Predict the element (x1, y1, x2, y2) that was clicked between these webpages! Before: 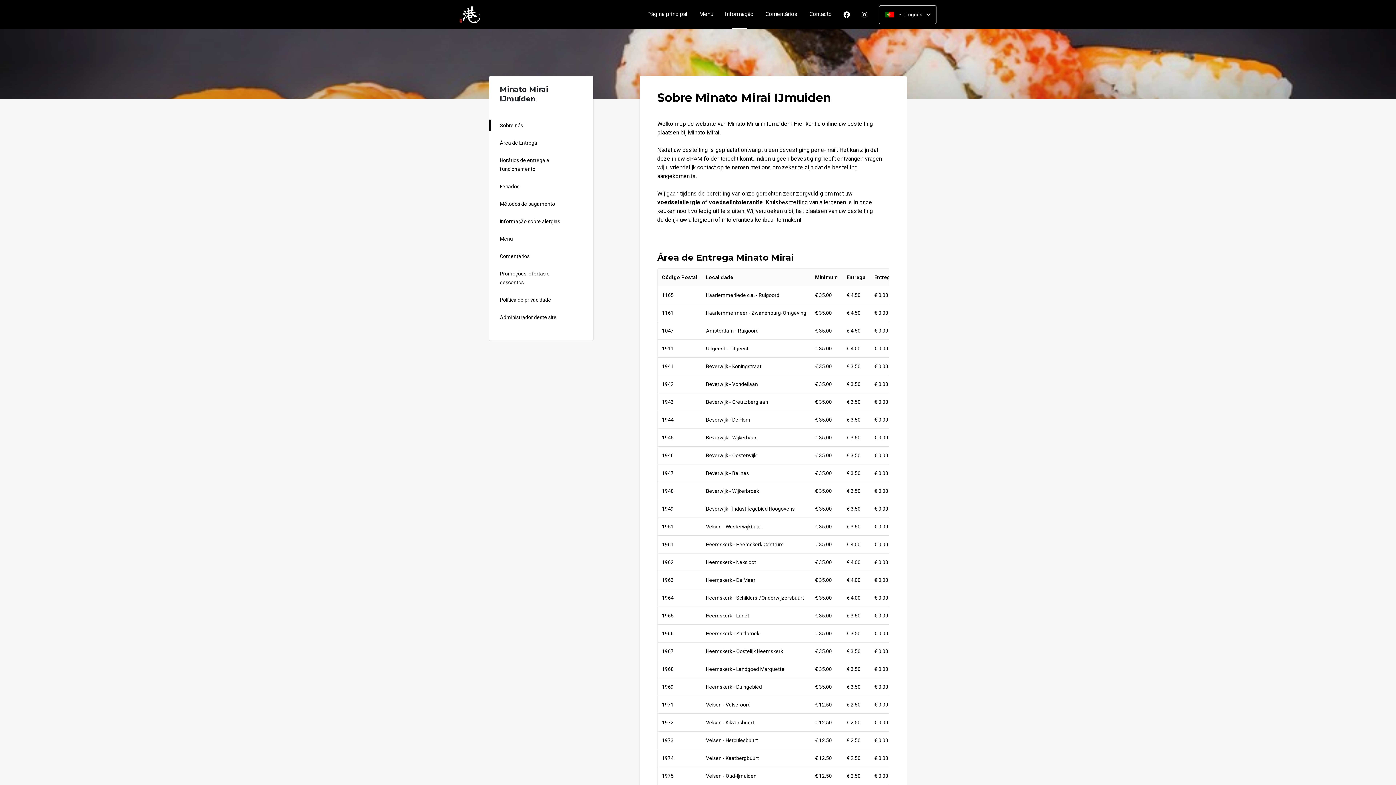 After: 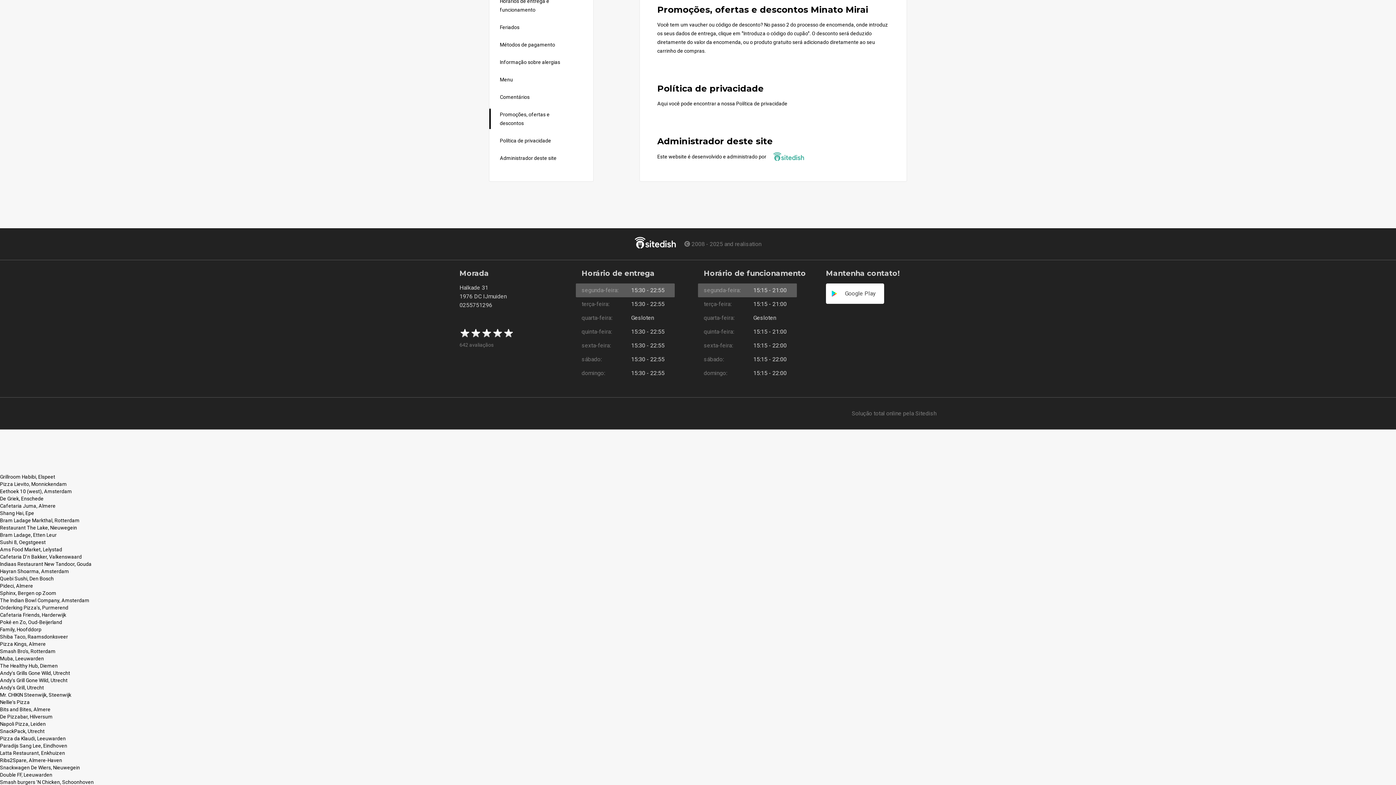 Action: bbox: (489, 268, 582, 288) label: Promoções, ofertas e descontos